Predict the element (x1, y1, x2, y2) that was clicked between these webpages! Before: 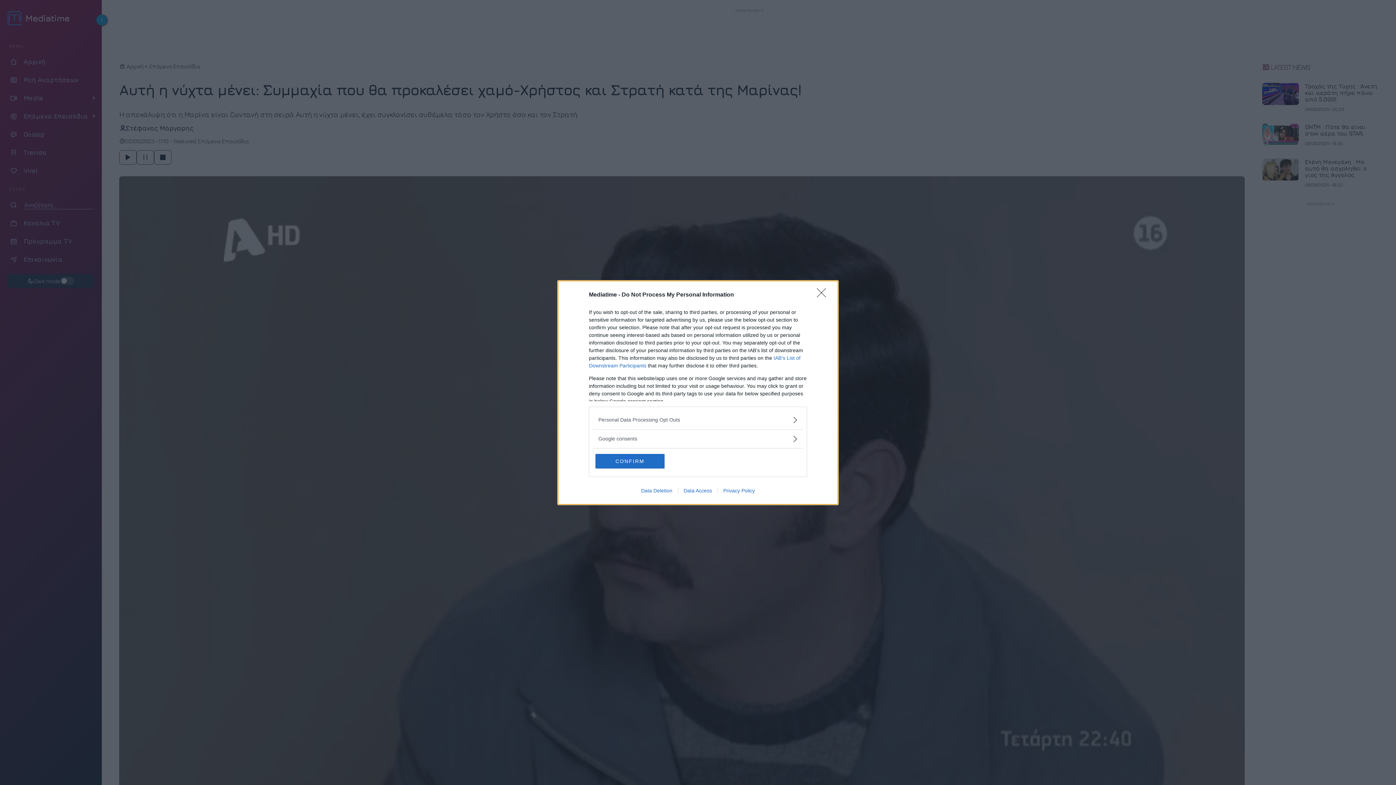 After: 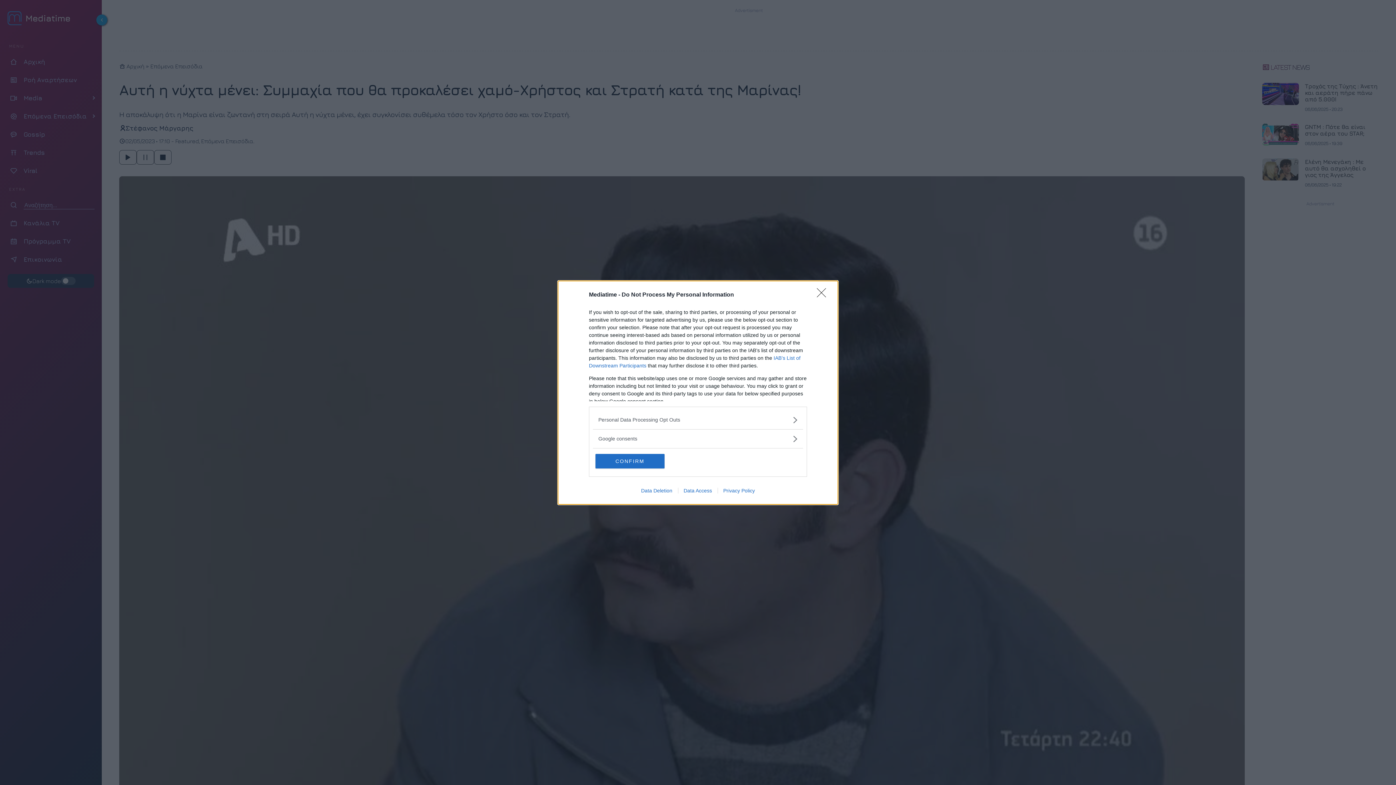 Action: bbox: (717, 487, 760, 493) label: Privacy Policy